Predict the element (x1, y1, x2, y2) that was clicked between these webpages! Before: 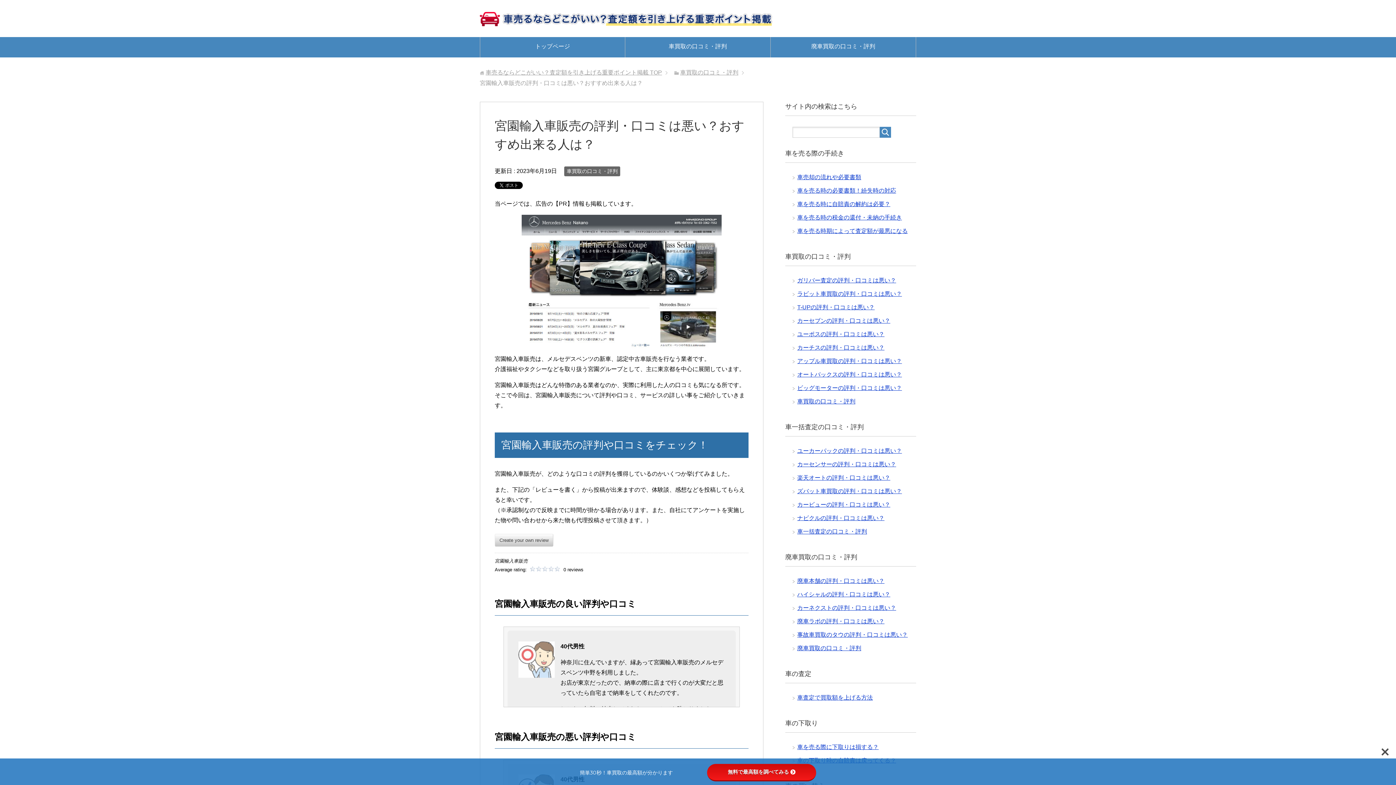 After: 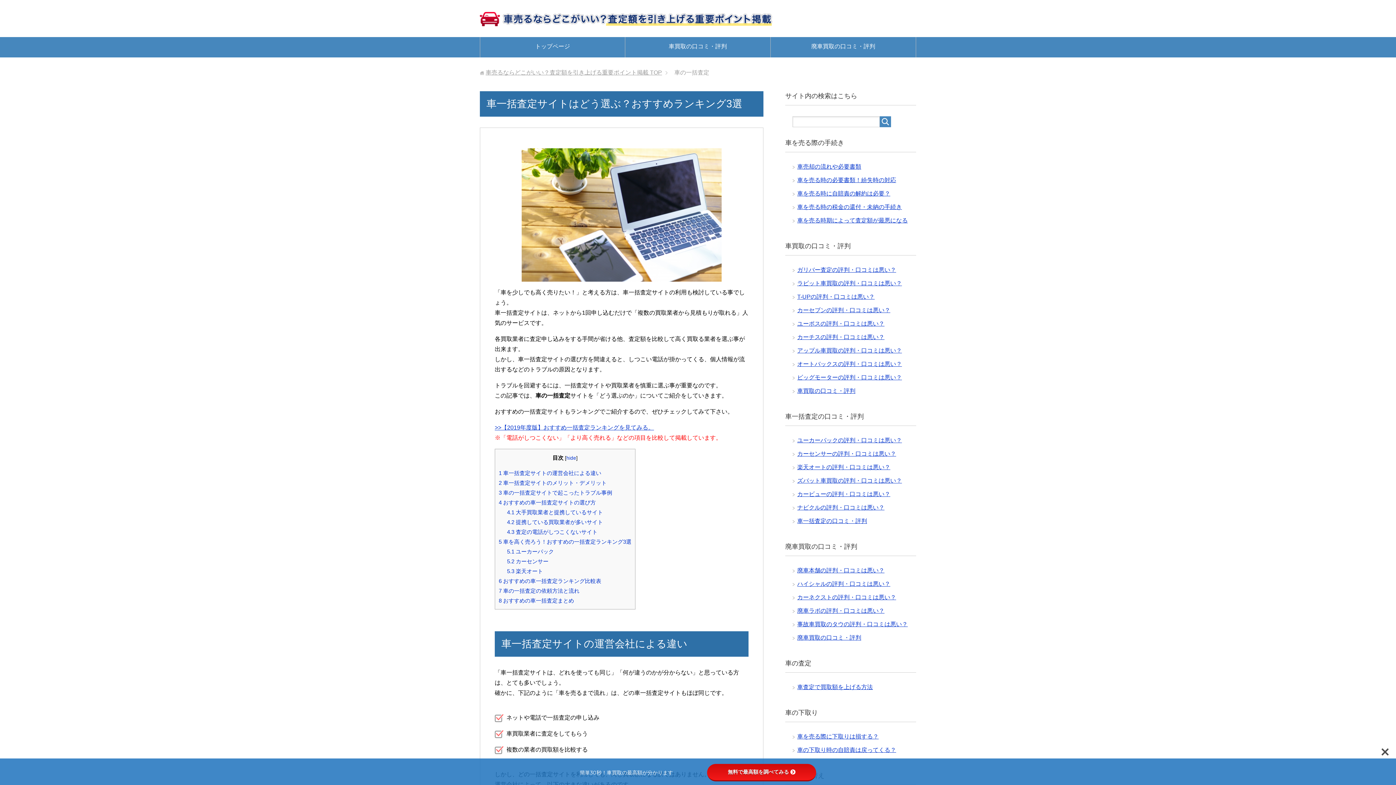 Action: bbox: (797, 528, 867, 534) label: 車一括査定の口コミ・評判